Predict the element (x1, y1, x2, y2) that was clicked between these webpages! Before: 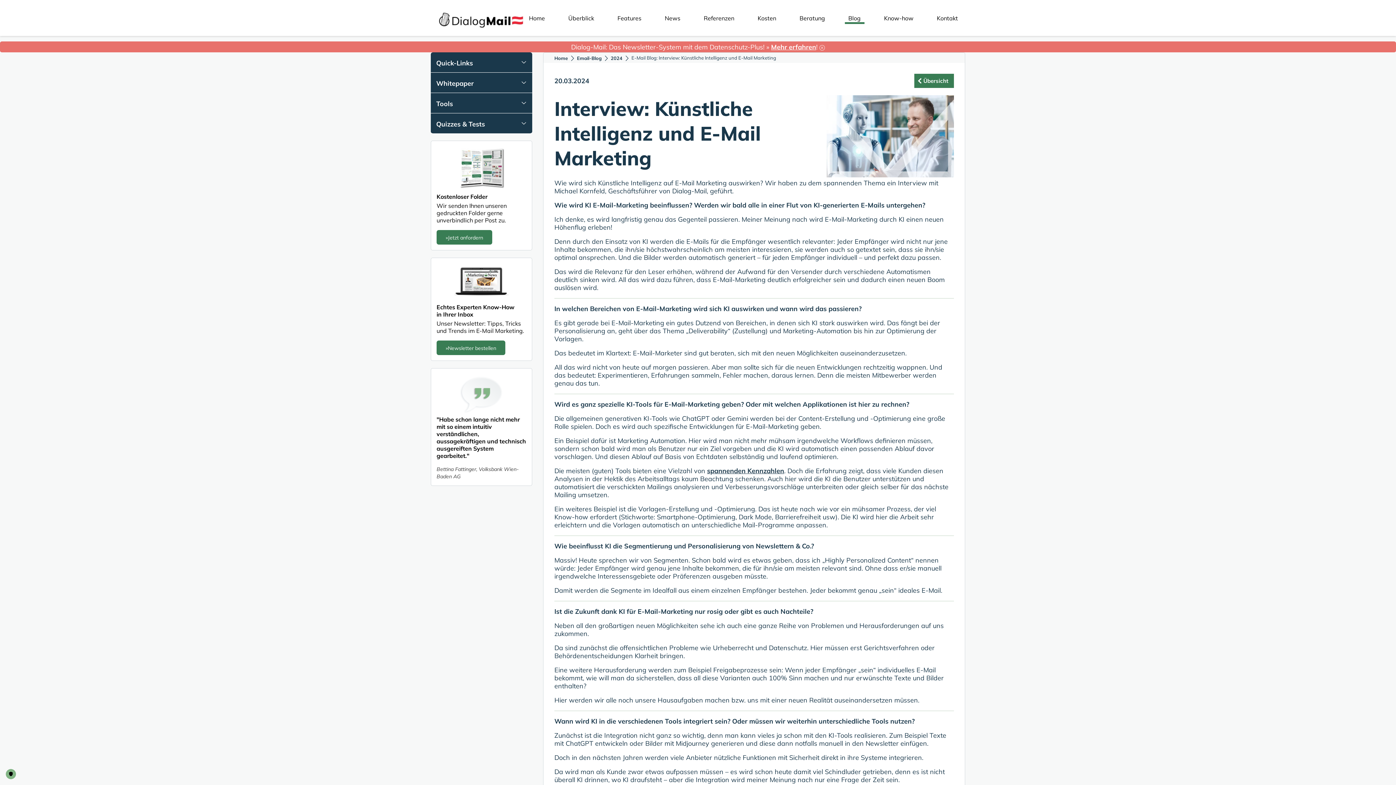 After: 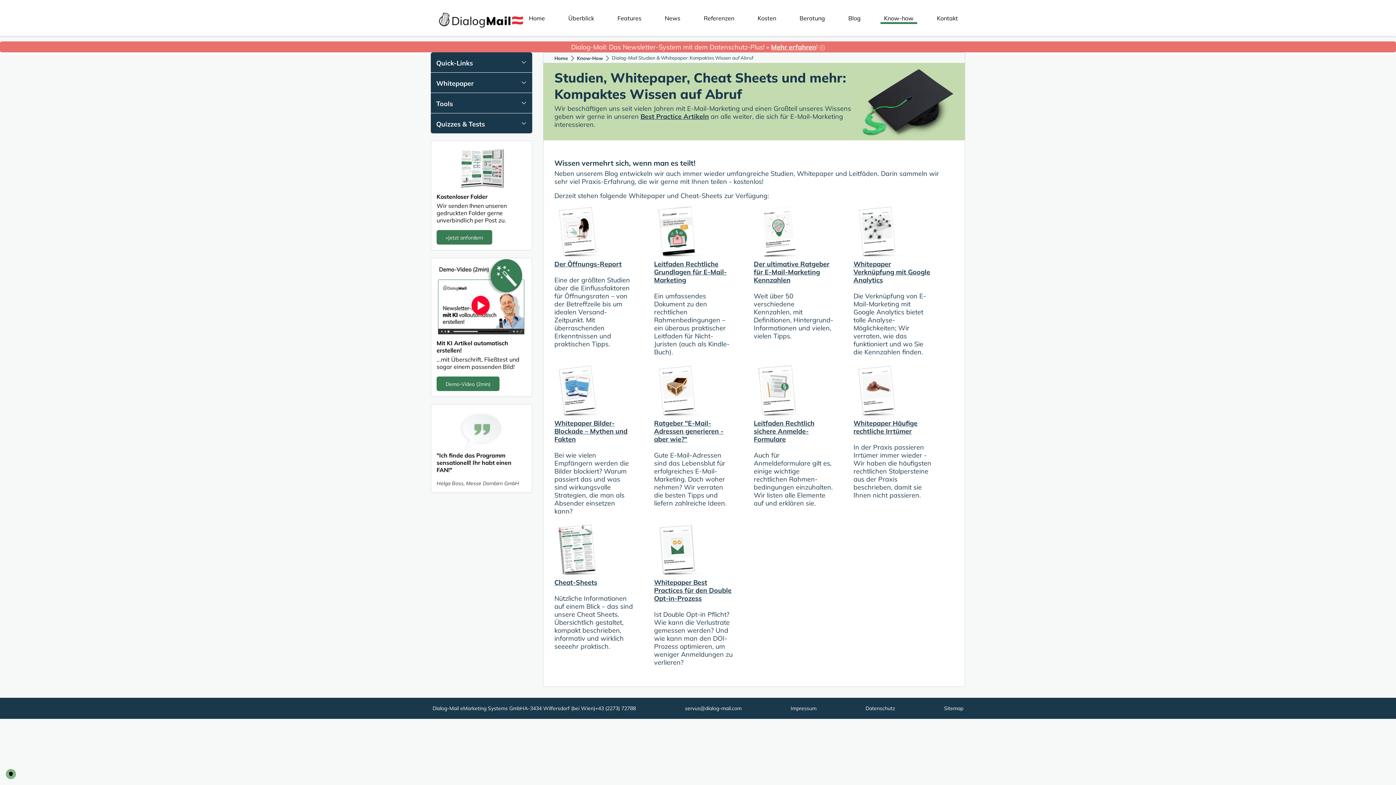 Action: label: Know-how bbox: (880, 10, 917, 25)